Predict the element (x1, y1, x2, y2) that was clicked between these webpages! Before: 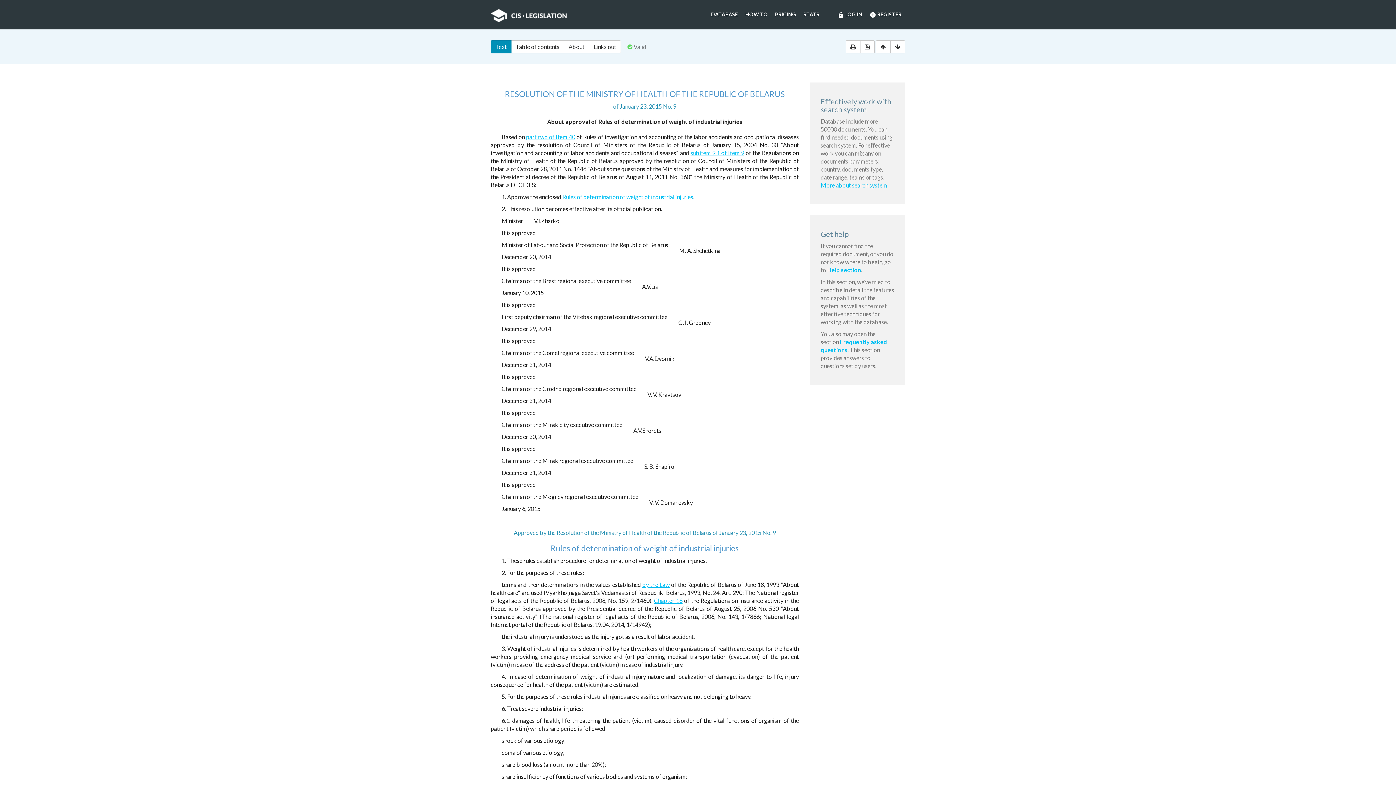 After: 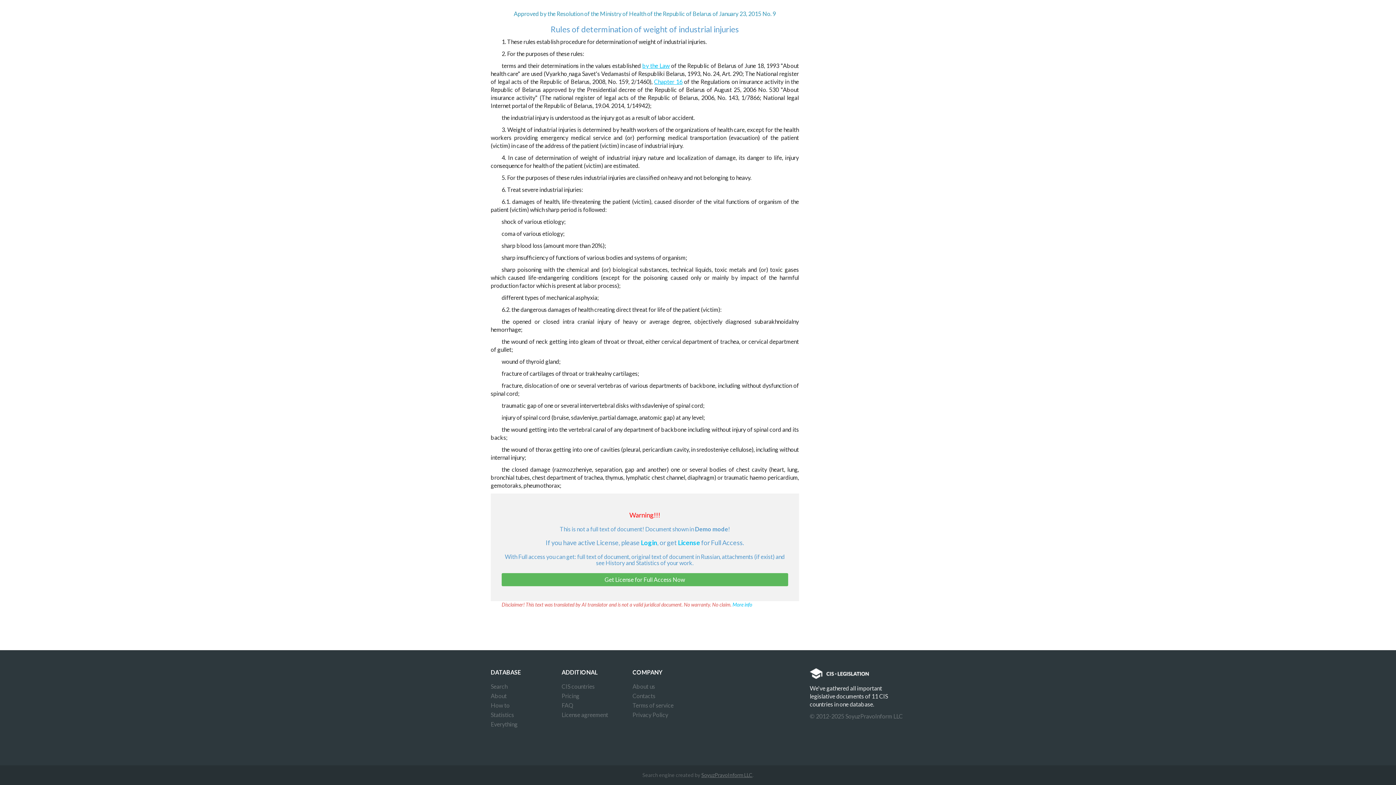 Action: bbox: (562, 193, 693, 200) label: Rules of determination of weight of industrial injuries